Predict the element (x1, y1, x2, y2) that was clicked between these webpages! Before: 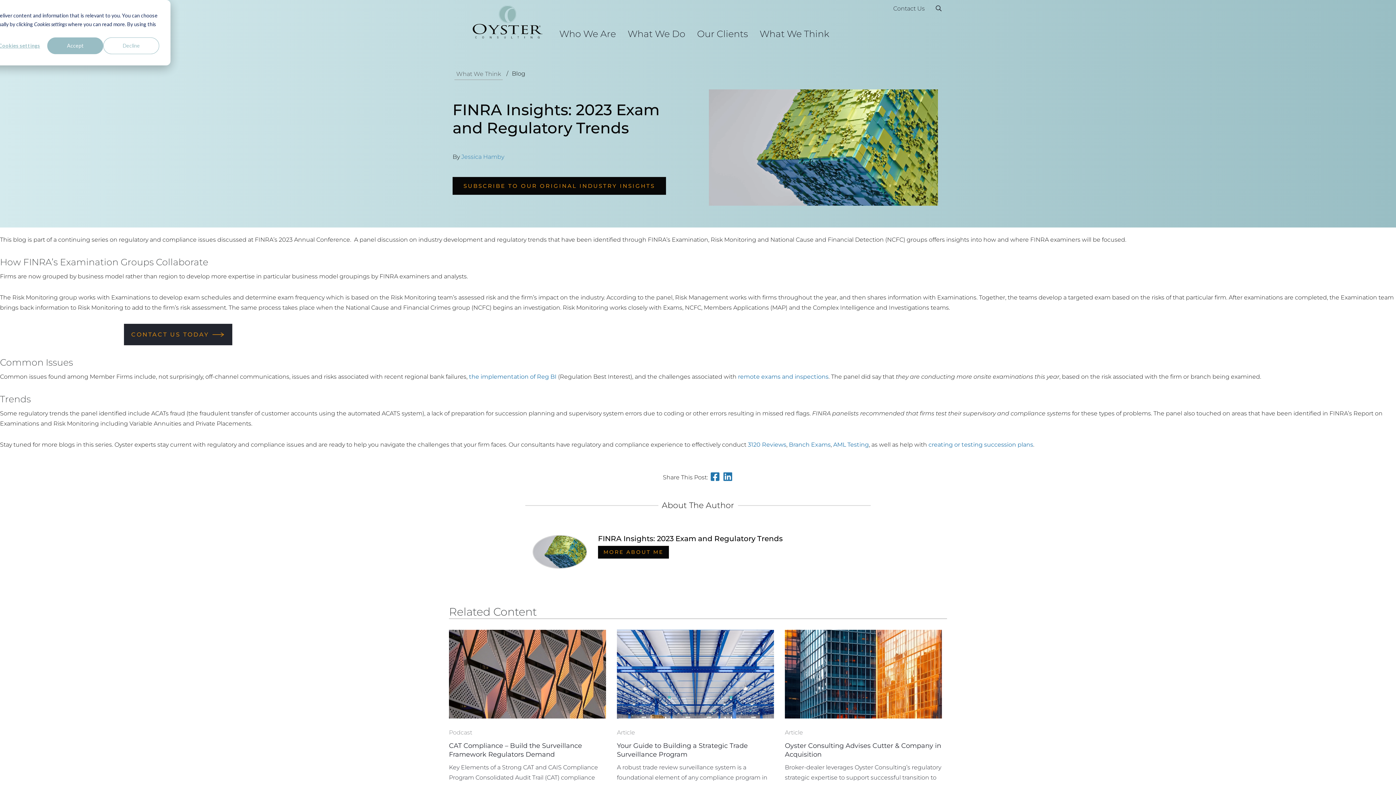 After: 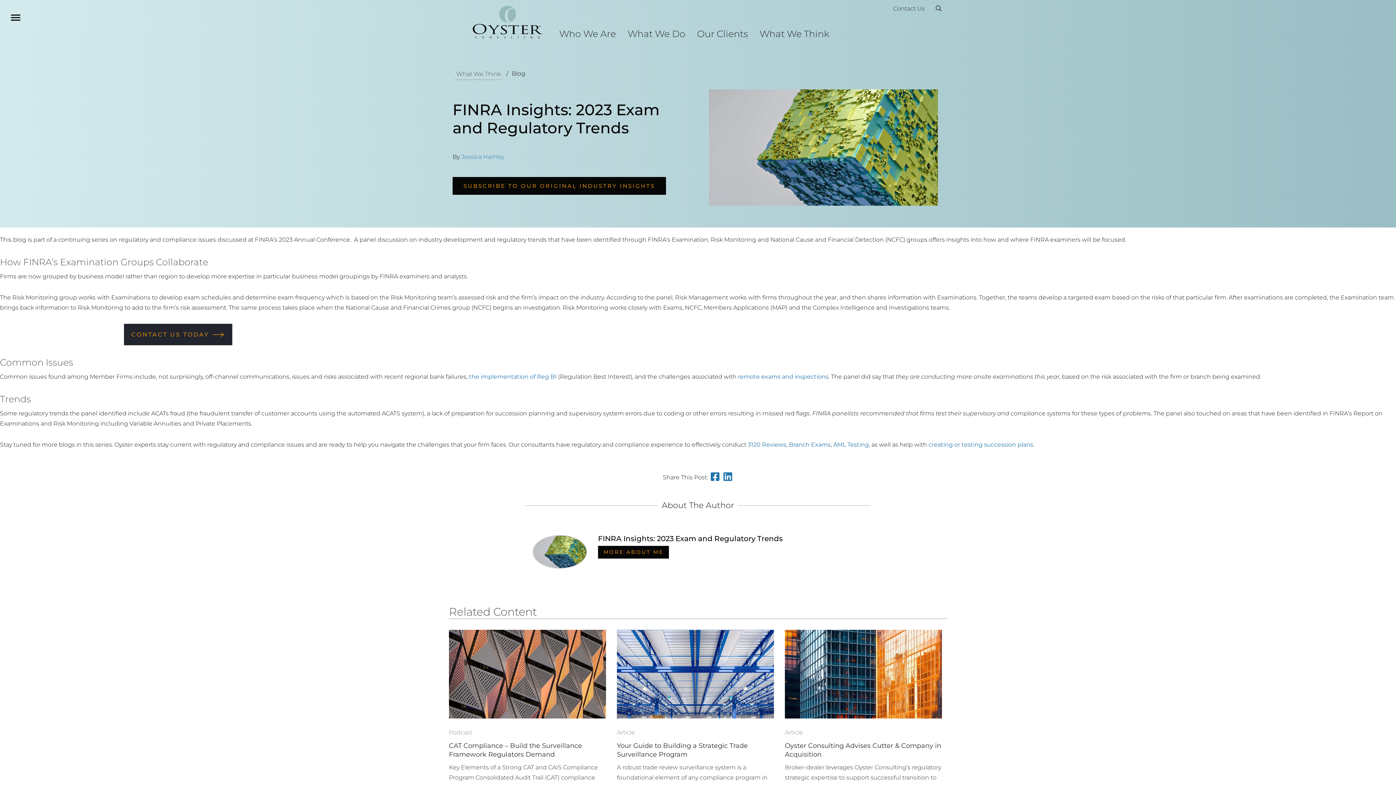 Action: bbox: (47, 37, 103, 54) label: Accept